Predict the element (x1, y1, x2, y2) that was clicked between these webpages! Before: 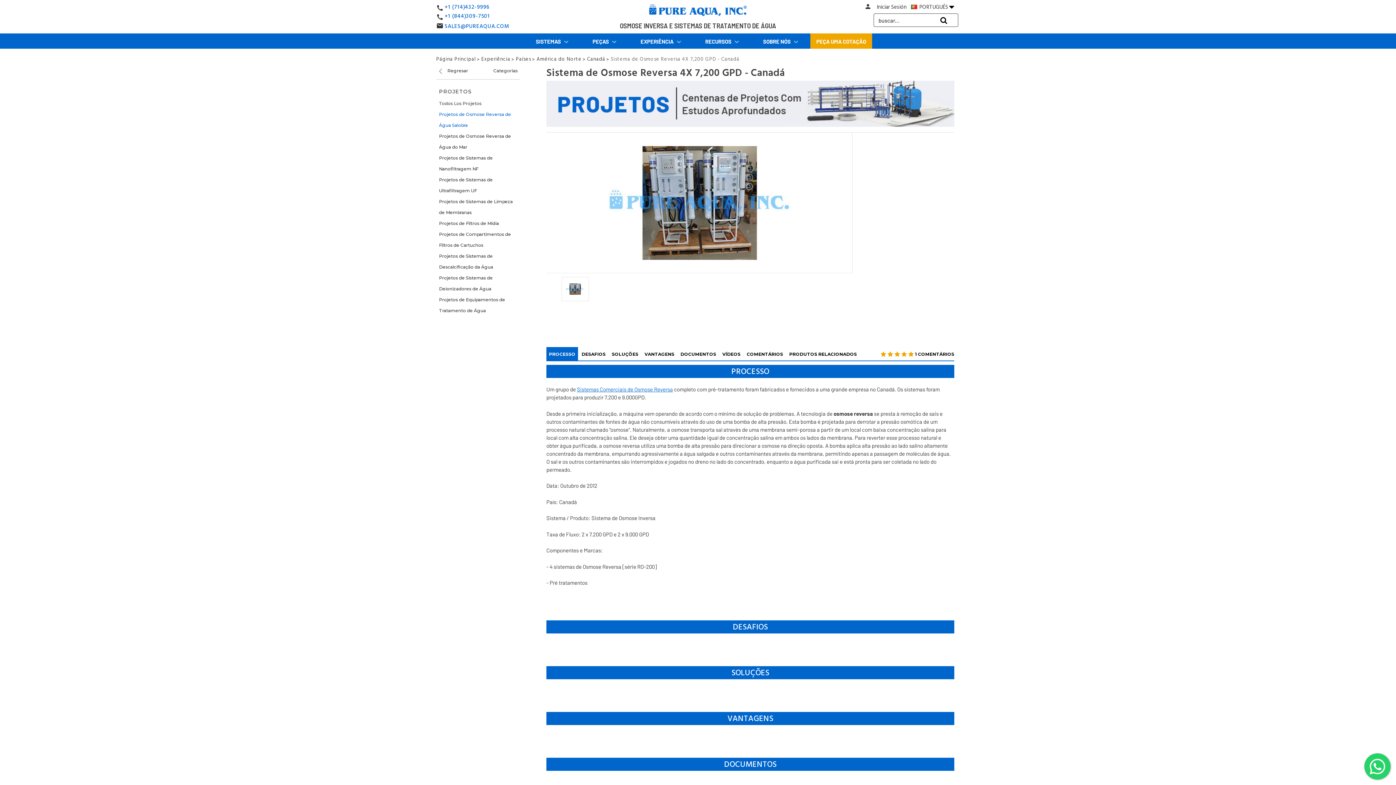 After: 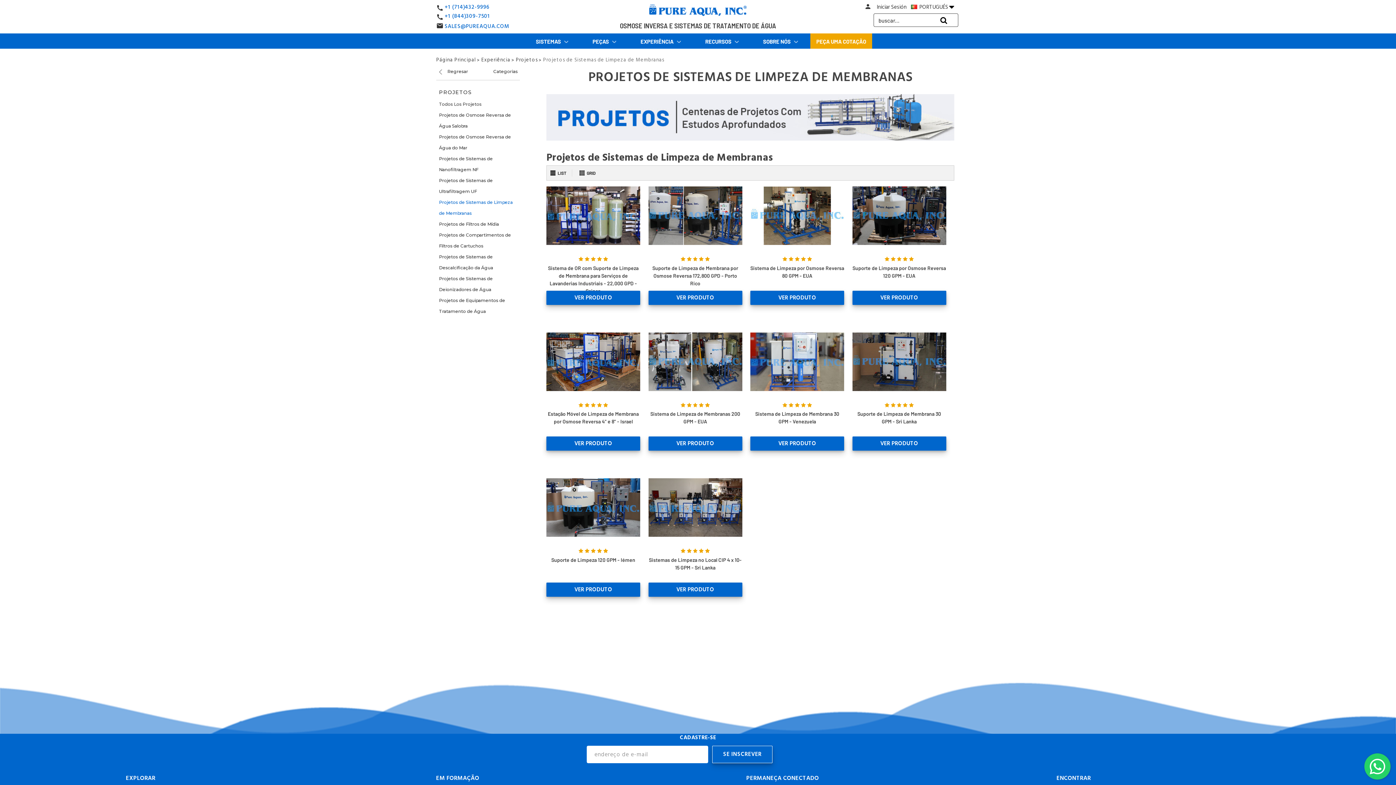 Action: label: Projetos de Sistemas de Limpeza de Membranas bbox: (436, 196, 520, 218)